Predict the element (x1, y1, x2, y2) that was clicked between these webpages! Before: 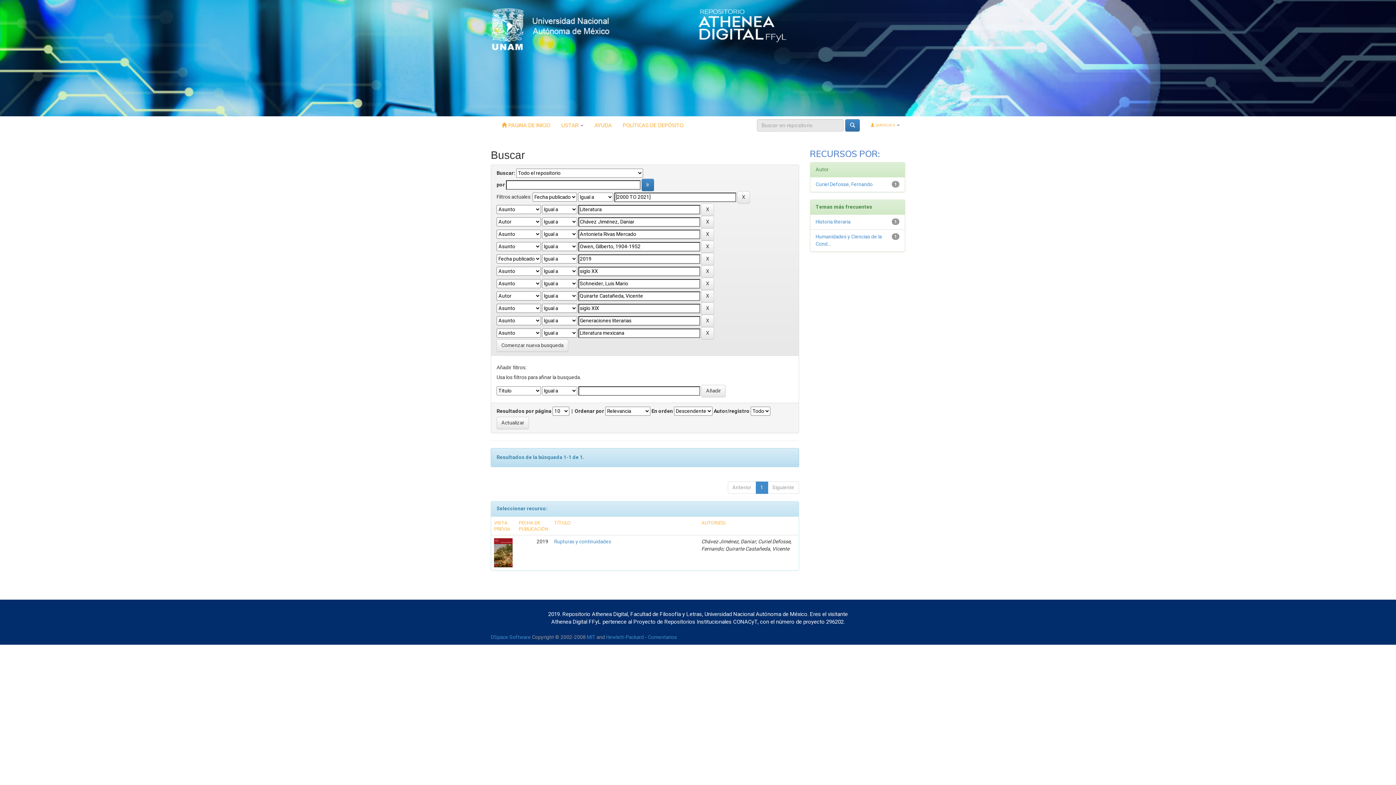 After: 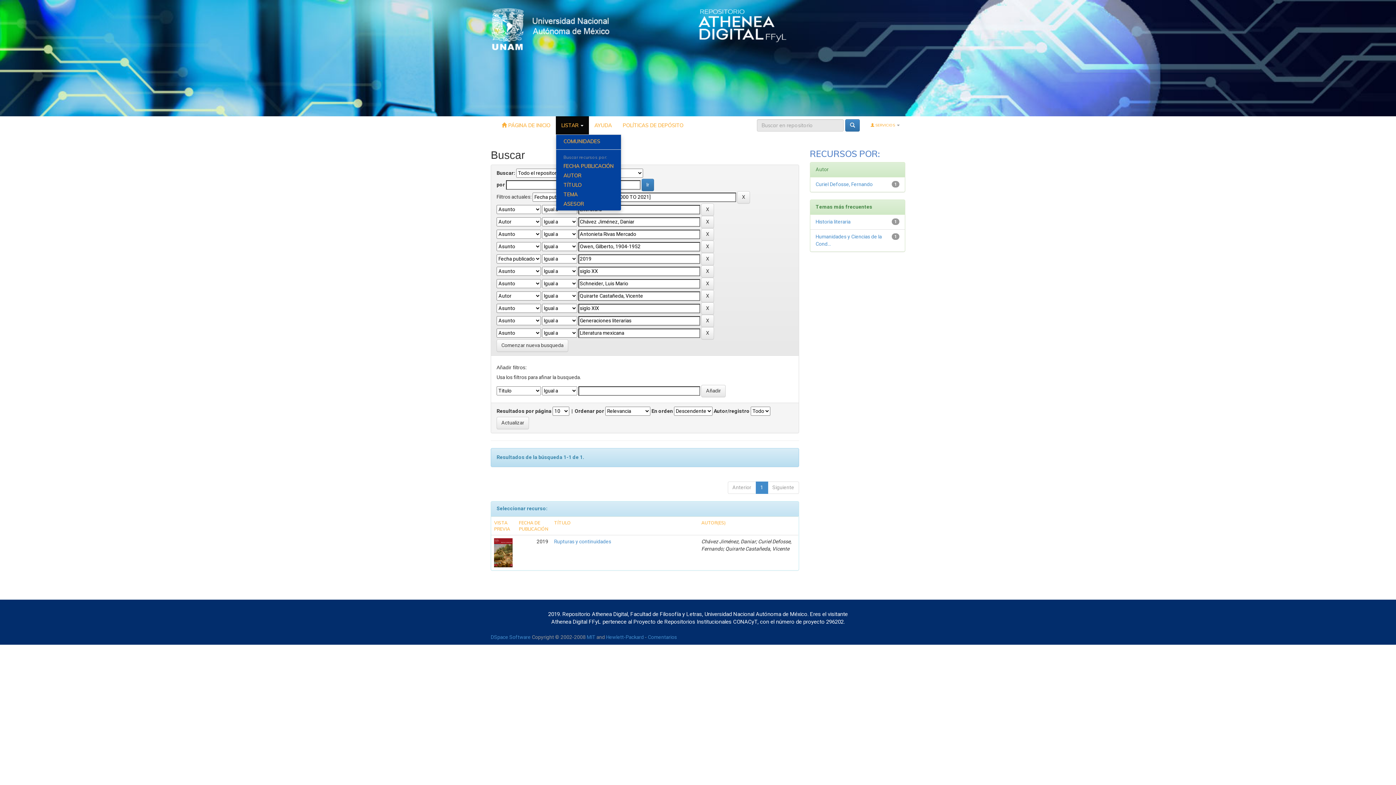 Action: bbox: (556, 116, 589, 134) label: LISTAR 